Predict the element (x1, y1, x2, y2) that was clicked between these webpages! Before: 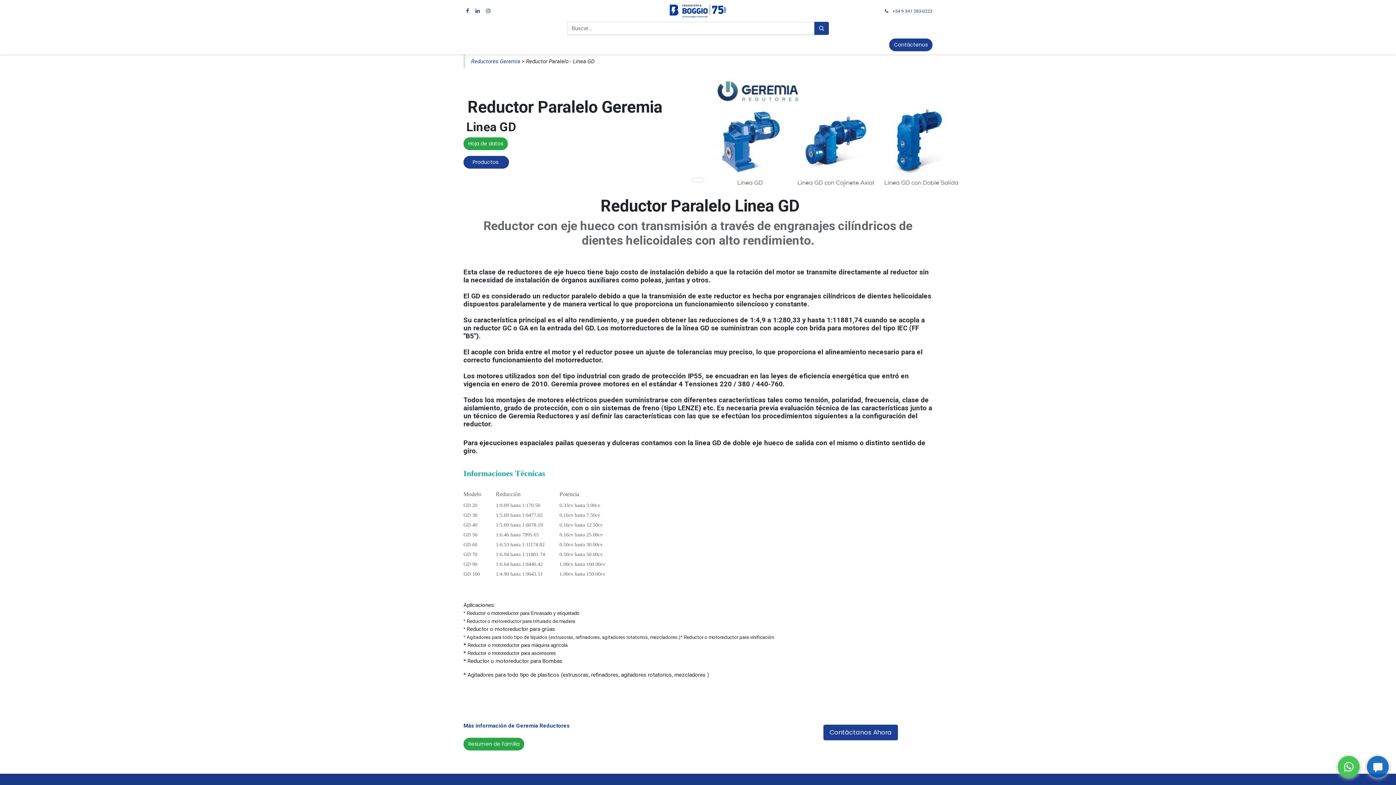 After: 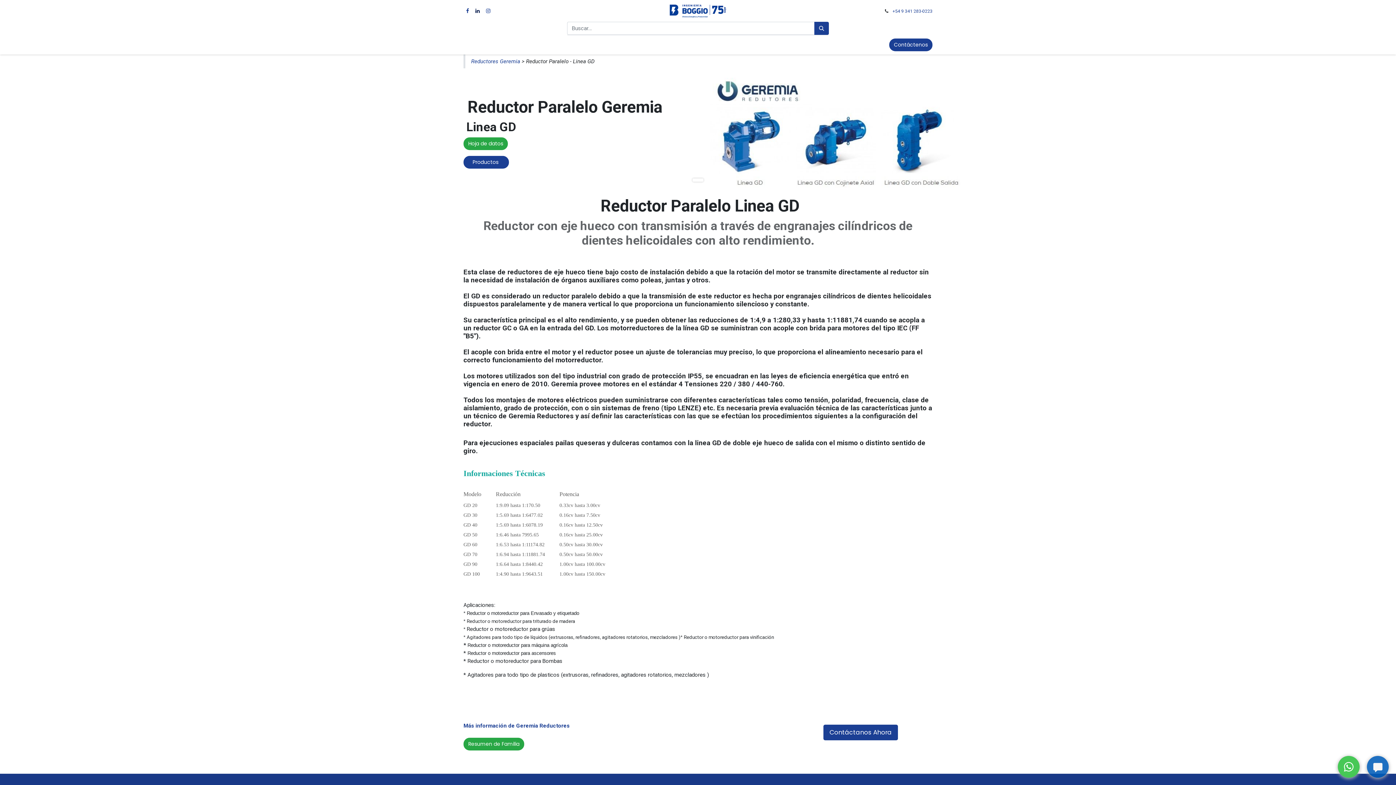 Action: bbox: (474, 6, 481, 14)